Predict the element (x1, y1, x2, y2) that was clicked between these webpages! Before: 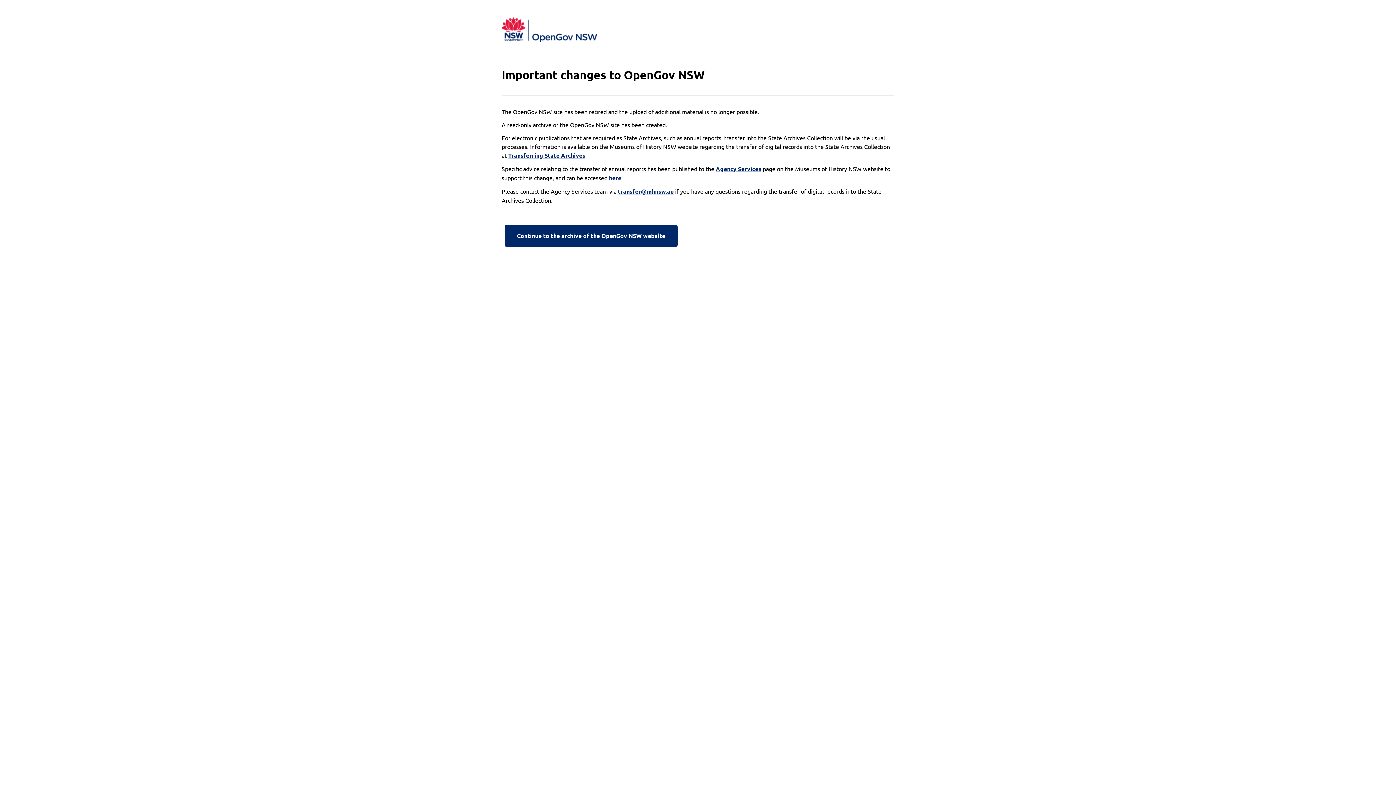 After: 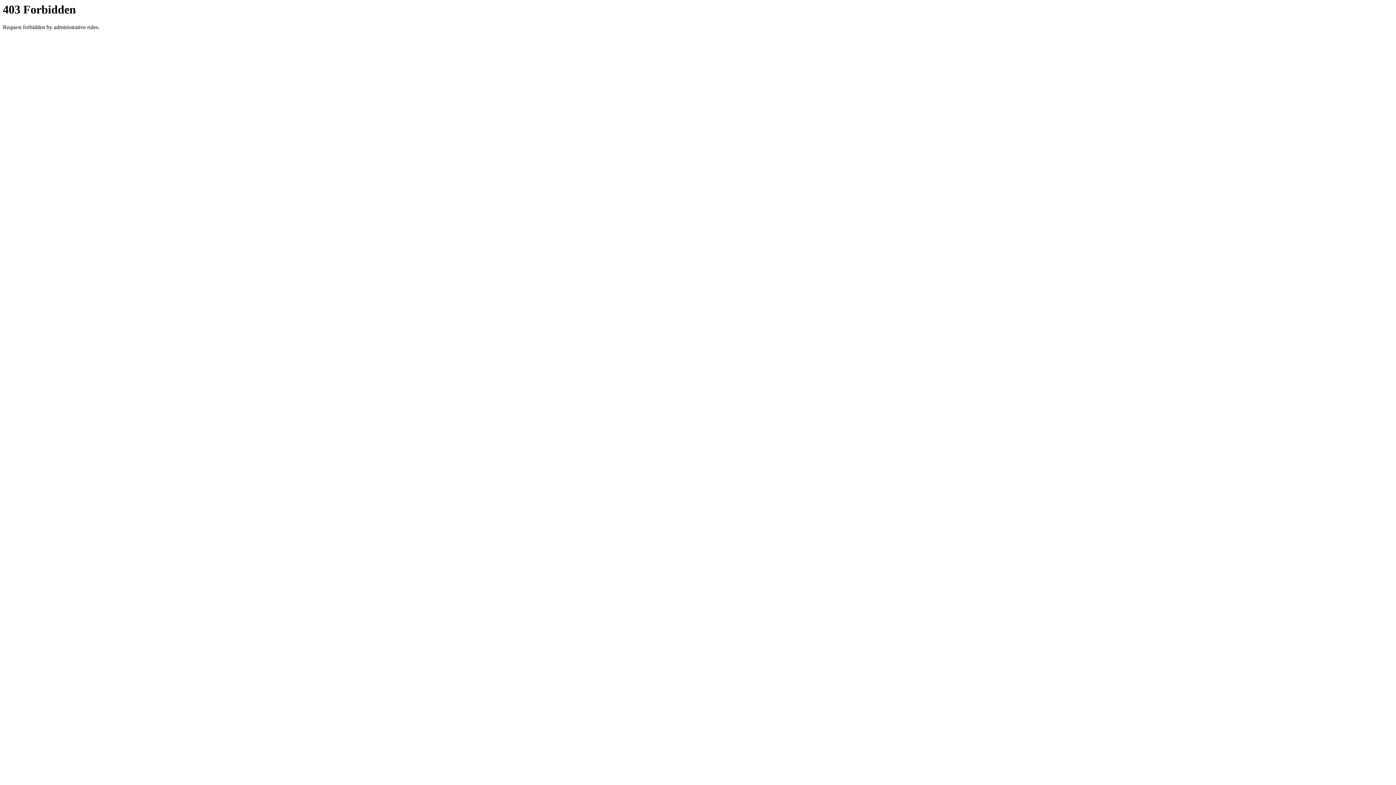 Action: bbox: (501, 222, 680, 249) label: Continue to the archive of the OpenGov NSW website